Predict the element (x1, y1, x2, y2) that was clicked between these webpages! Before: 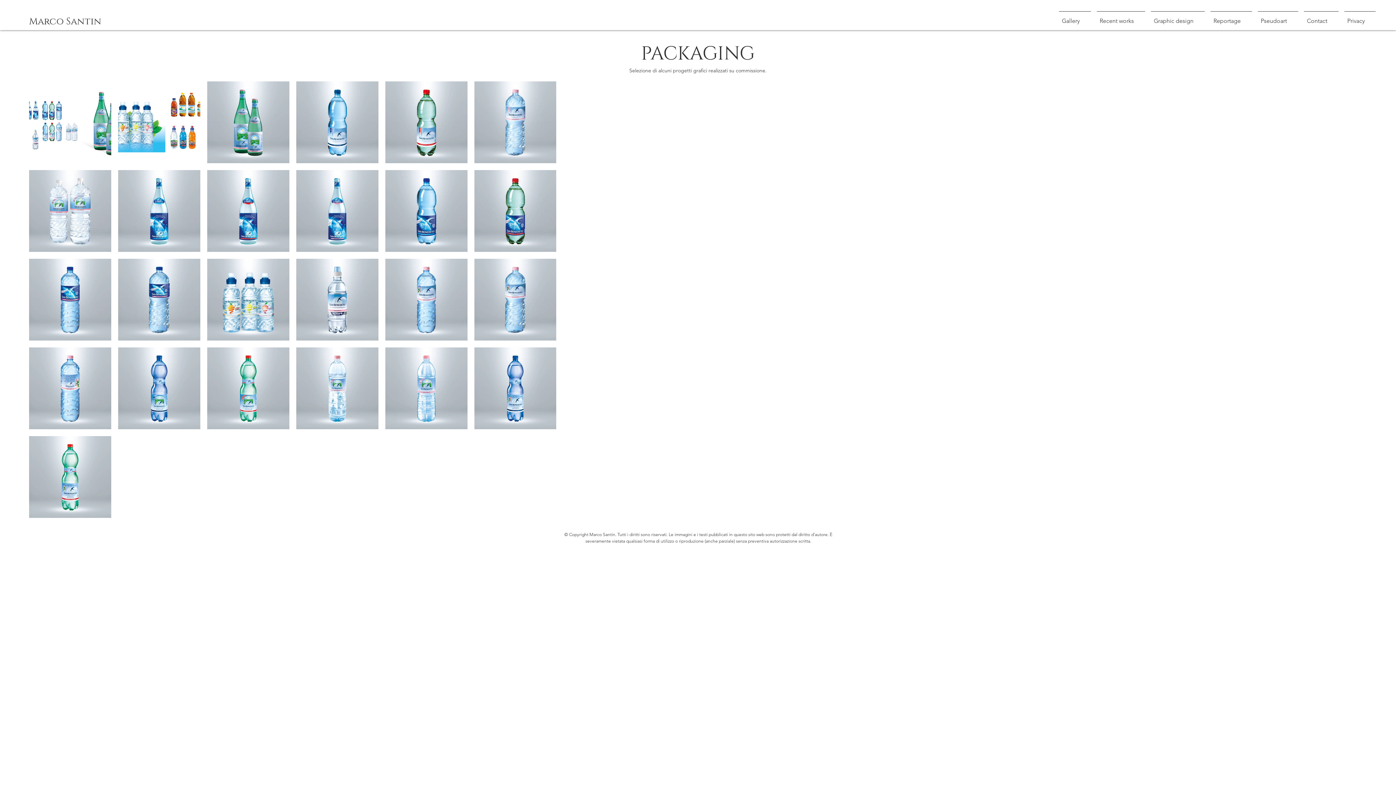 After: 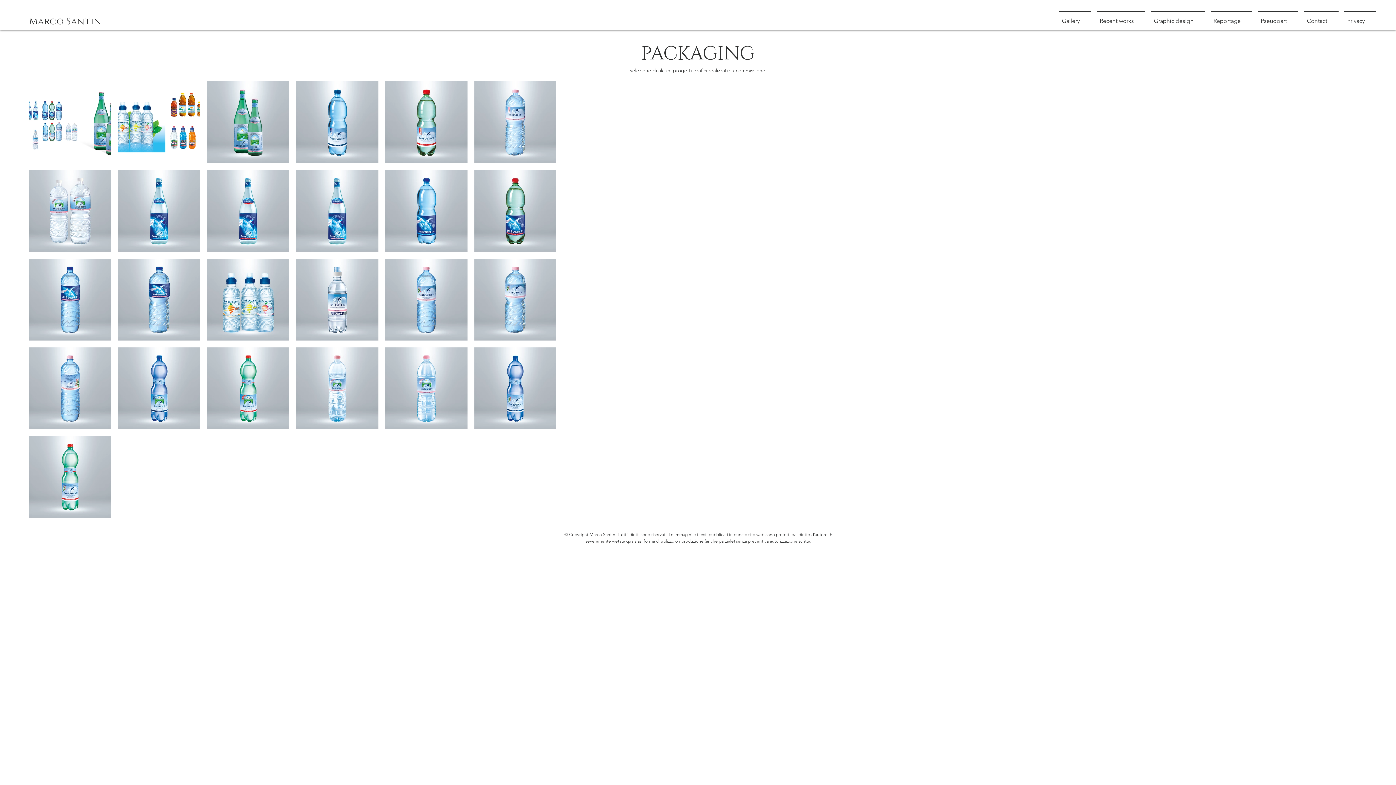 Action: bbox: (1094, 11, 1148, 24) label: Recent works